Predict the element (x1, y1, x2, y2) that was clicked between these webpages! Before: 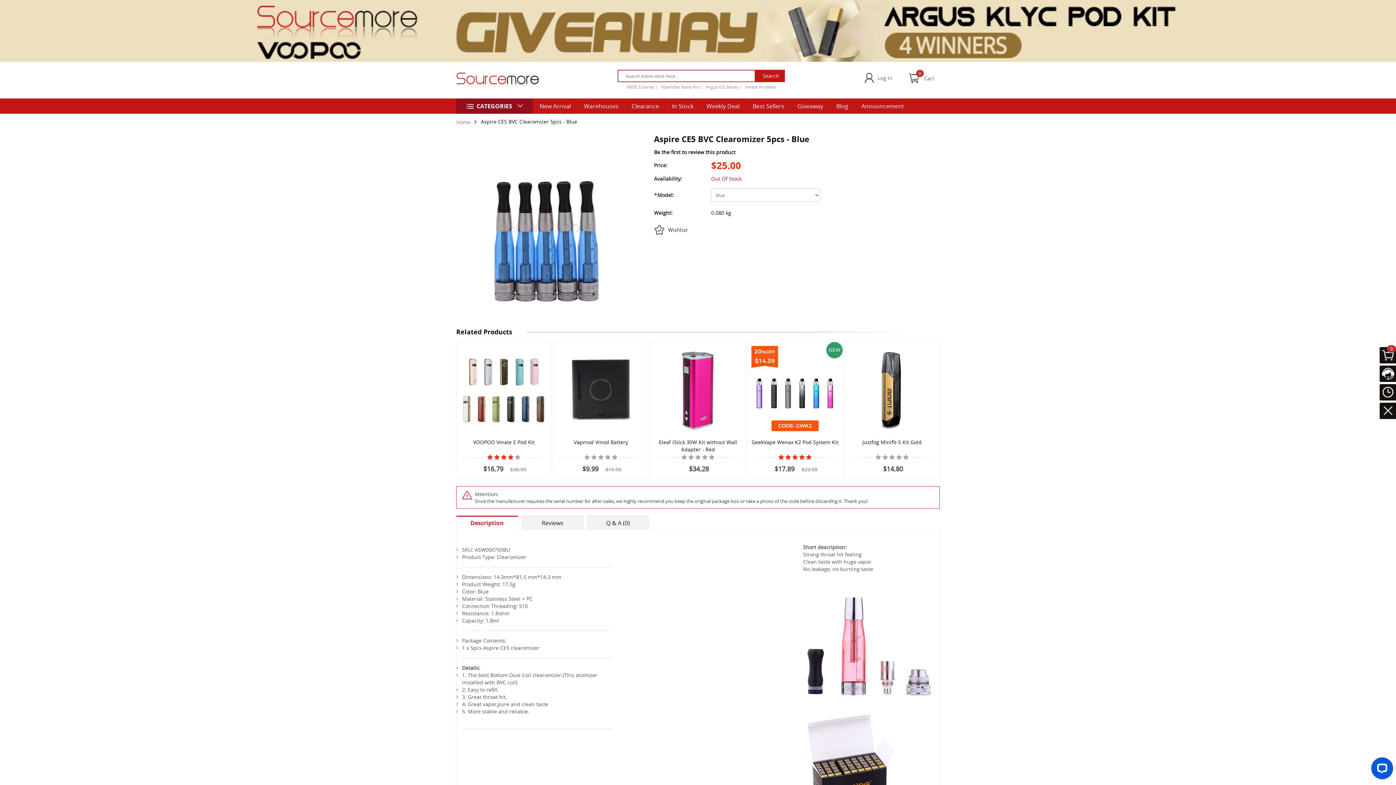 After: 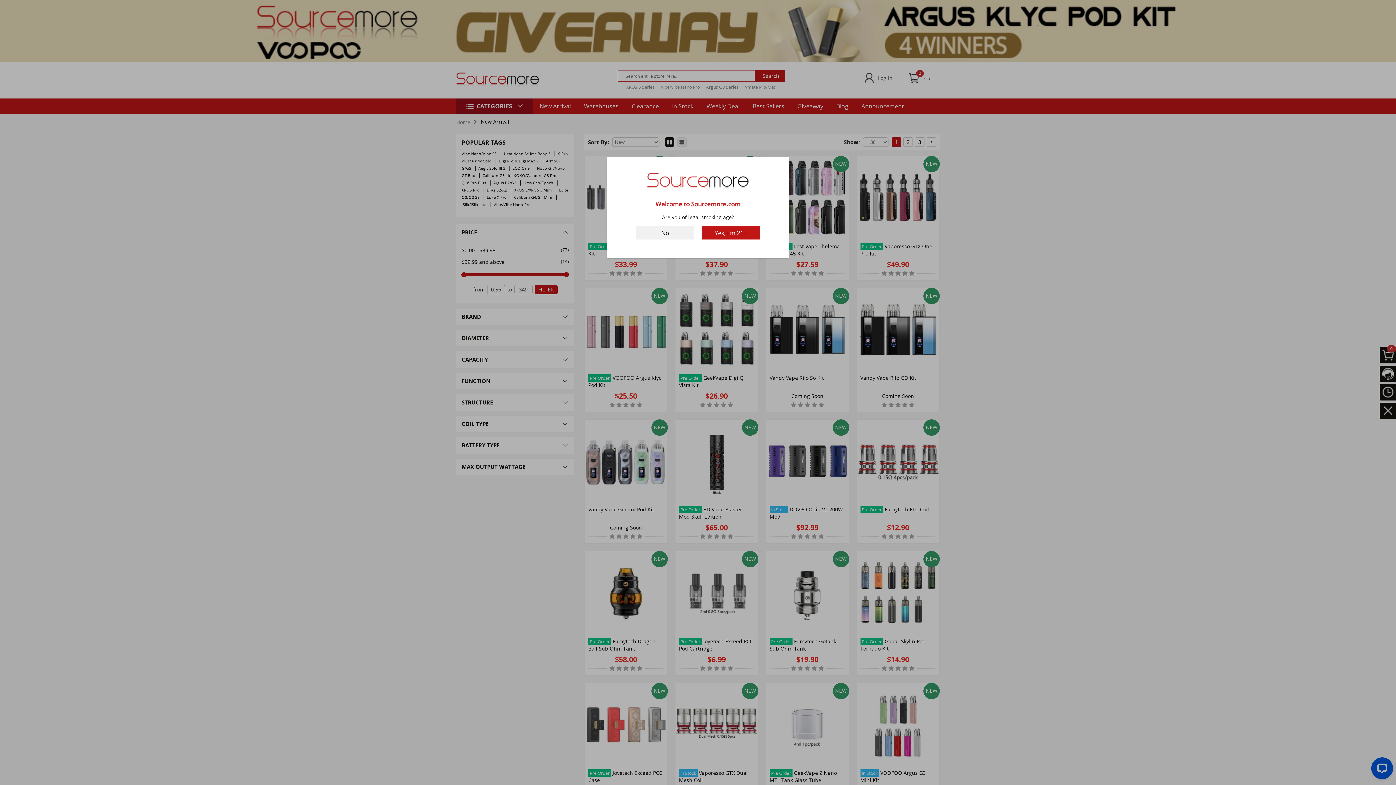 Action: bbox: (533, 98, 577, 113) label: New Arrival